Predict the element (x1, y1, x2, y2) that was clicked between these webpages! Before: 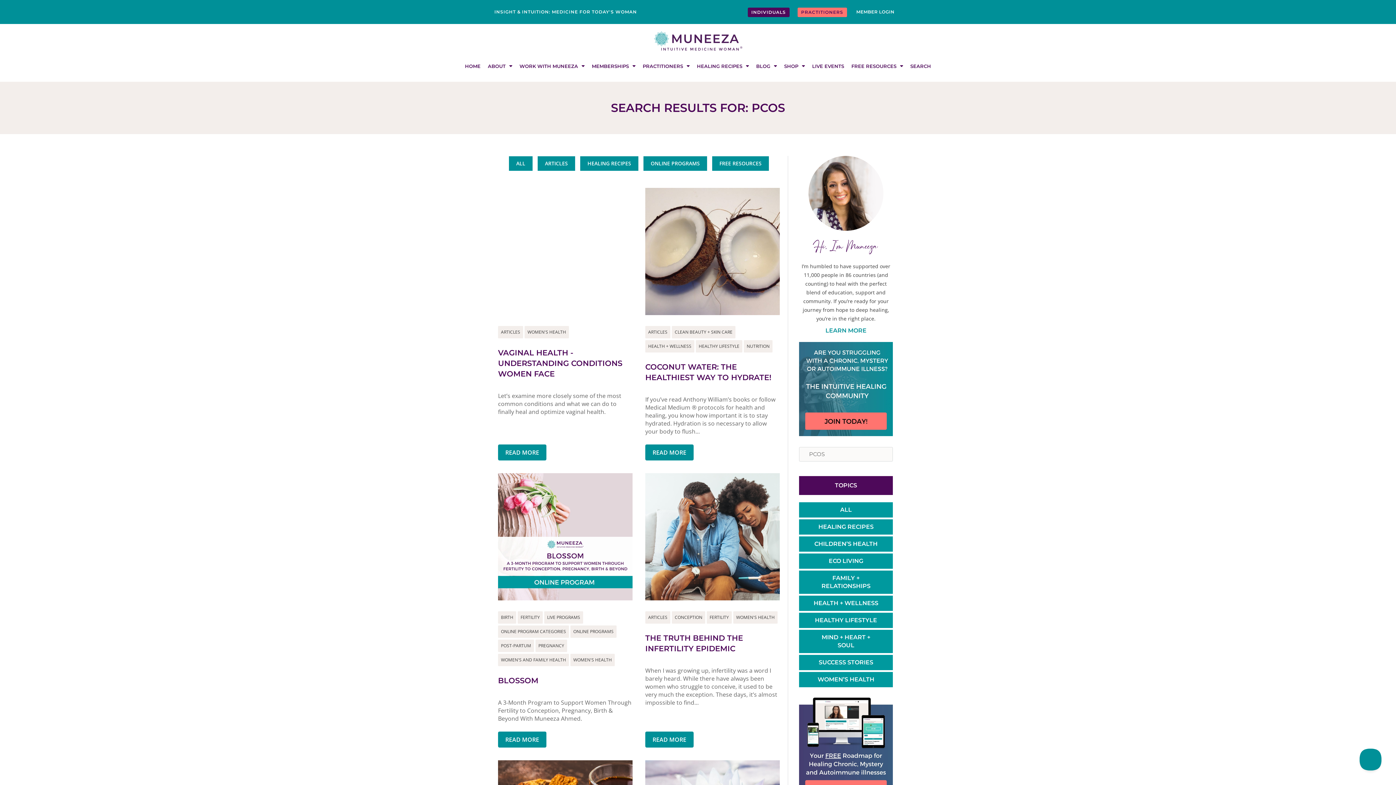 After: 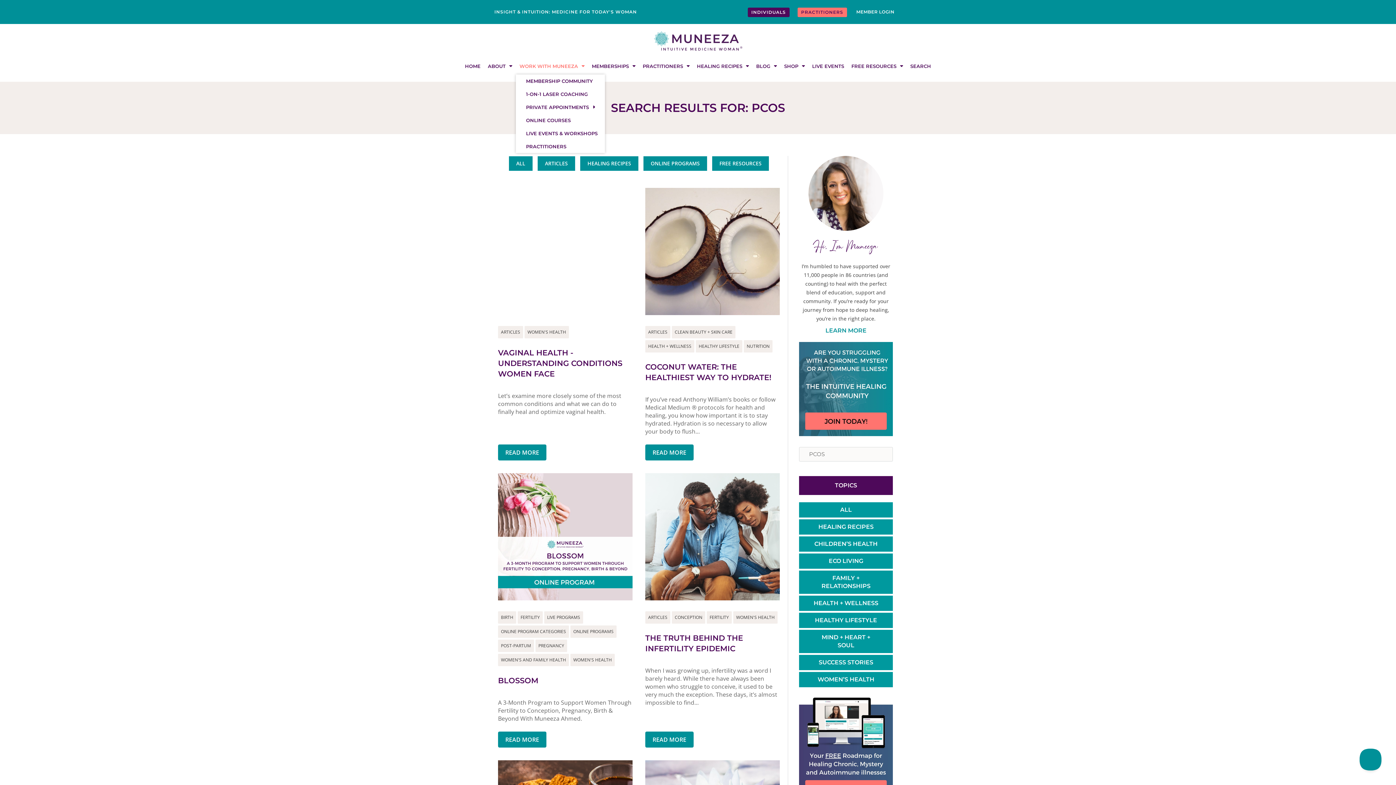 Action: label: WORK WITH MUNEEZA bbox: (516, 57, 588, 74)